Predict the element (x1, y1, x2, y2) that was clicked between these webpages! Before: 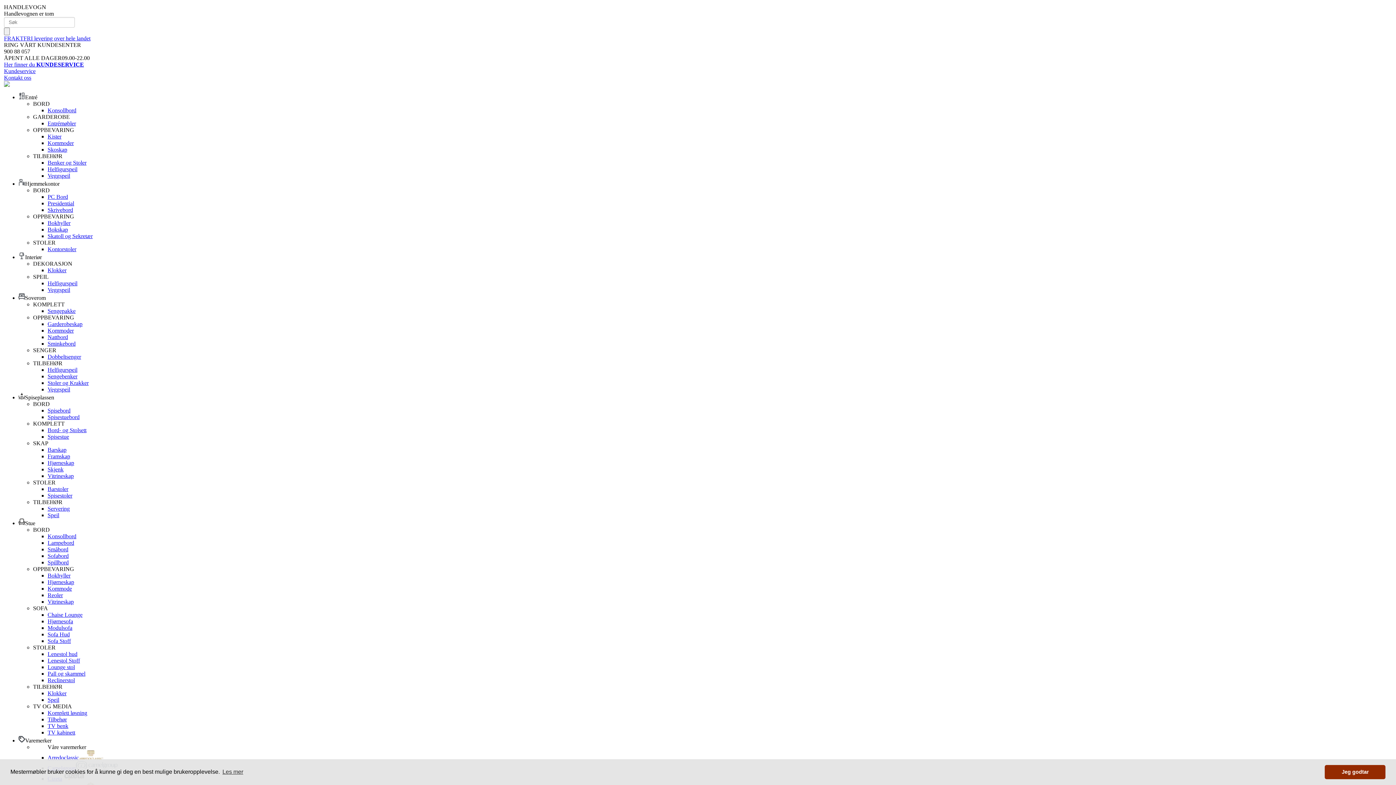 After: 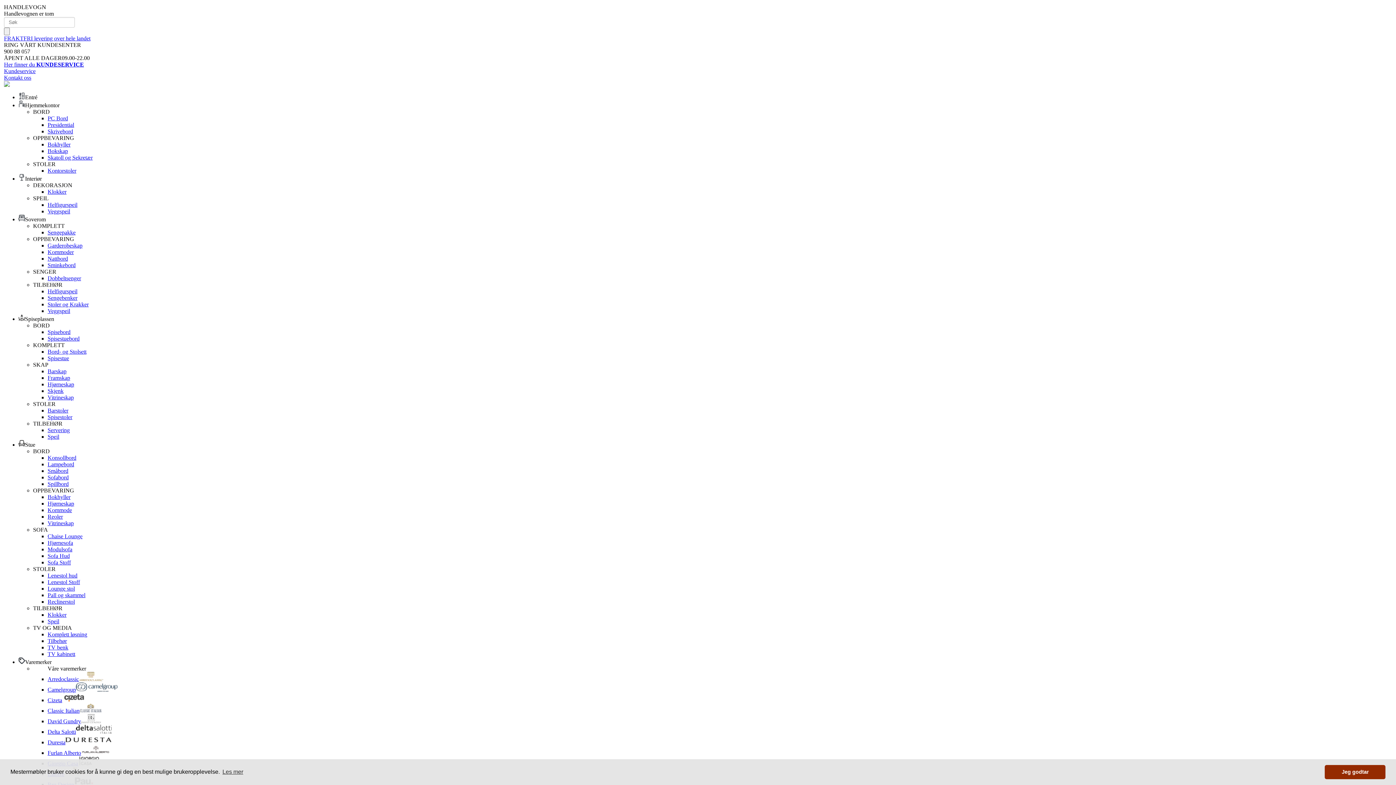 Action: bbox: (33, 153, 62, 159) label: TILBEHØR